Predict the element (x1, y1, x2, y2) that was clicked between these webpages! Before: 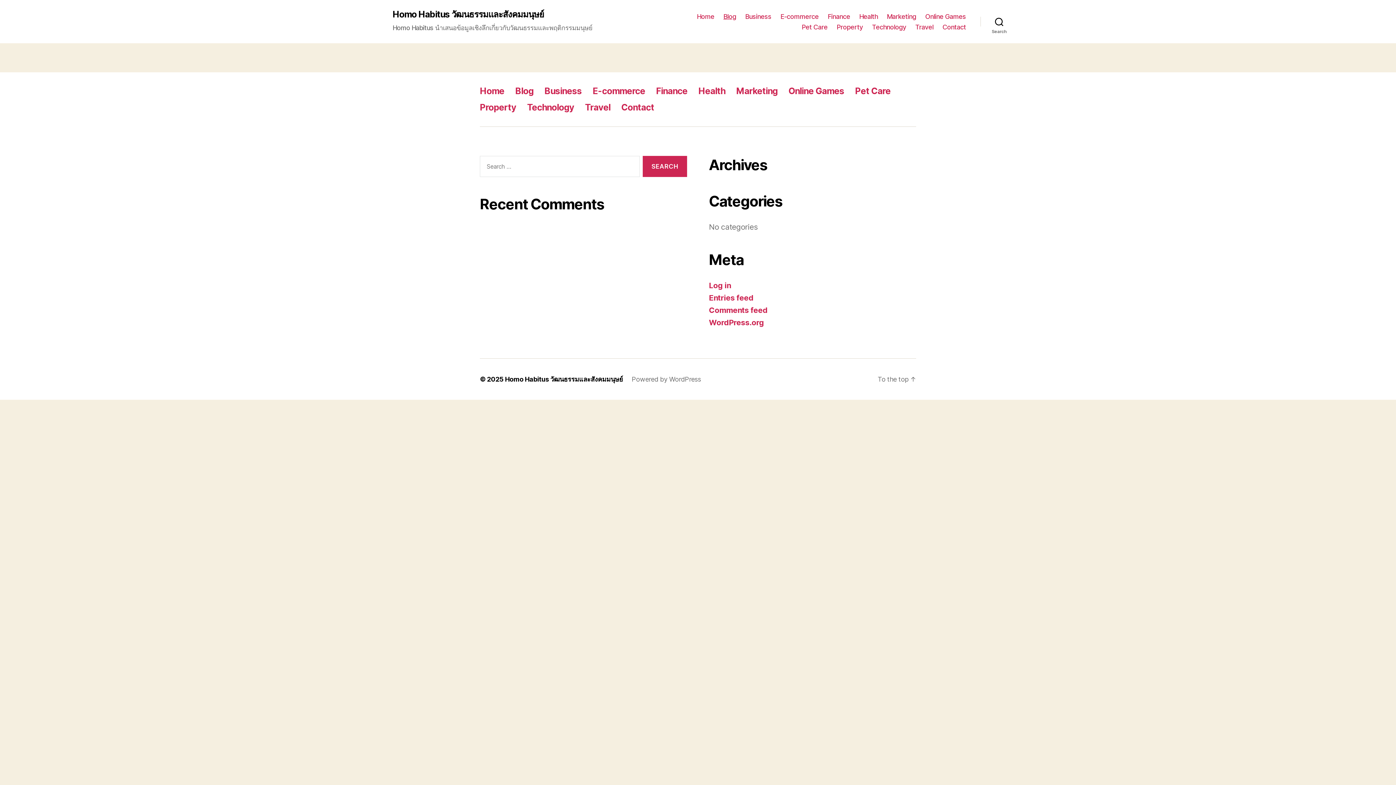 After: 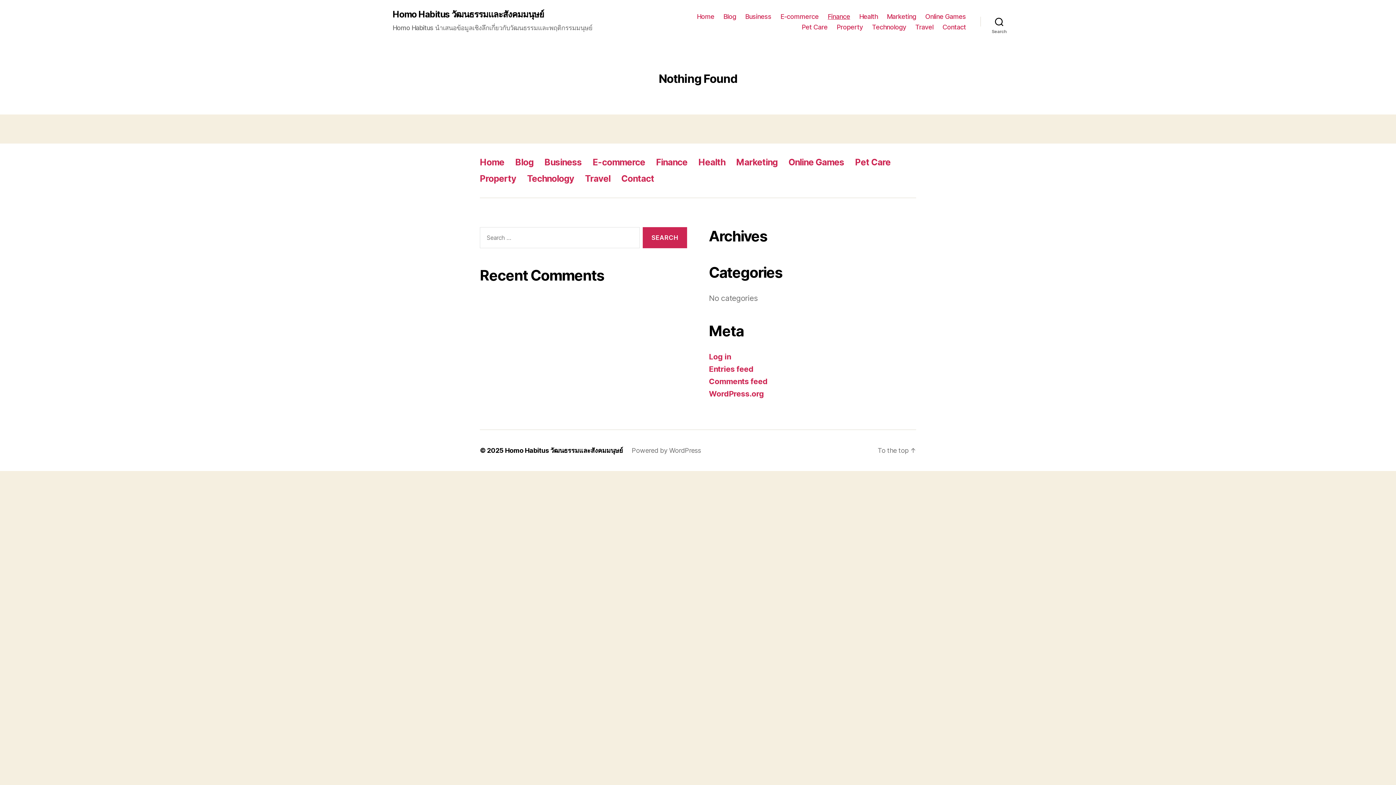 Action: bbox: (656, 85, 687, 96) label: Finance